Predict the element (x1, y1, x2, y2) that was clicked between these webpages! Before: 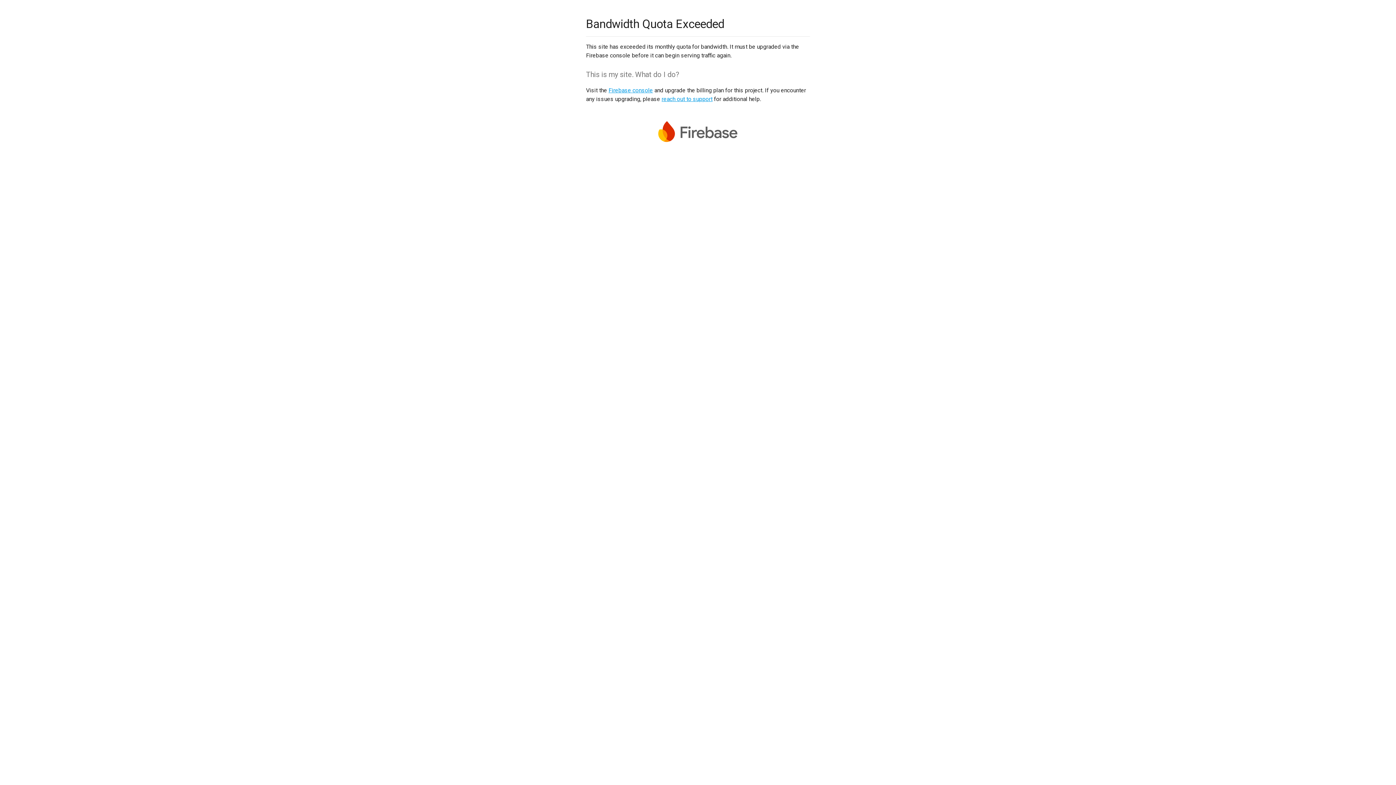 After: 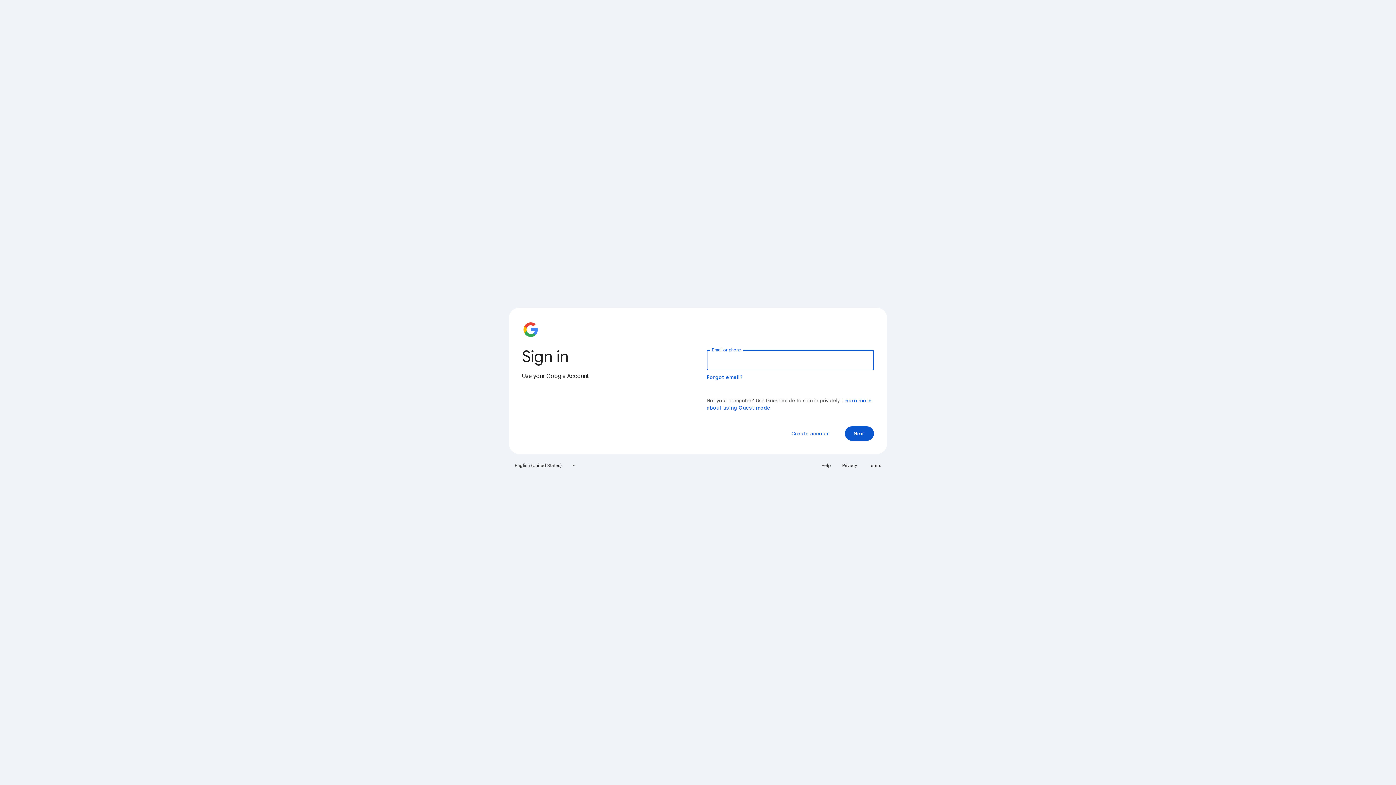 Action: bbox: (608, 86, 653, 93) label: Firebase console